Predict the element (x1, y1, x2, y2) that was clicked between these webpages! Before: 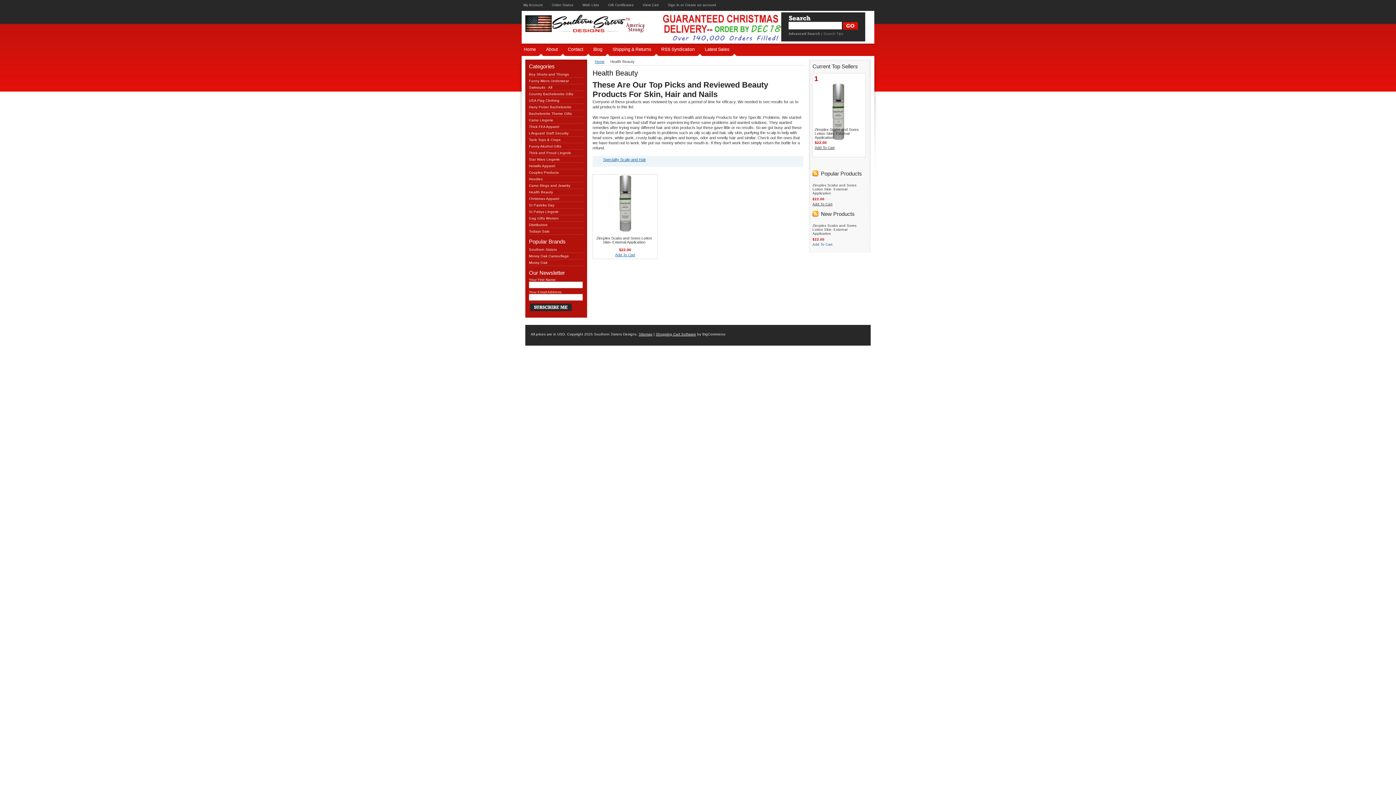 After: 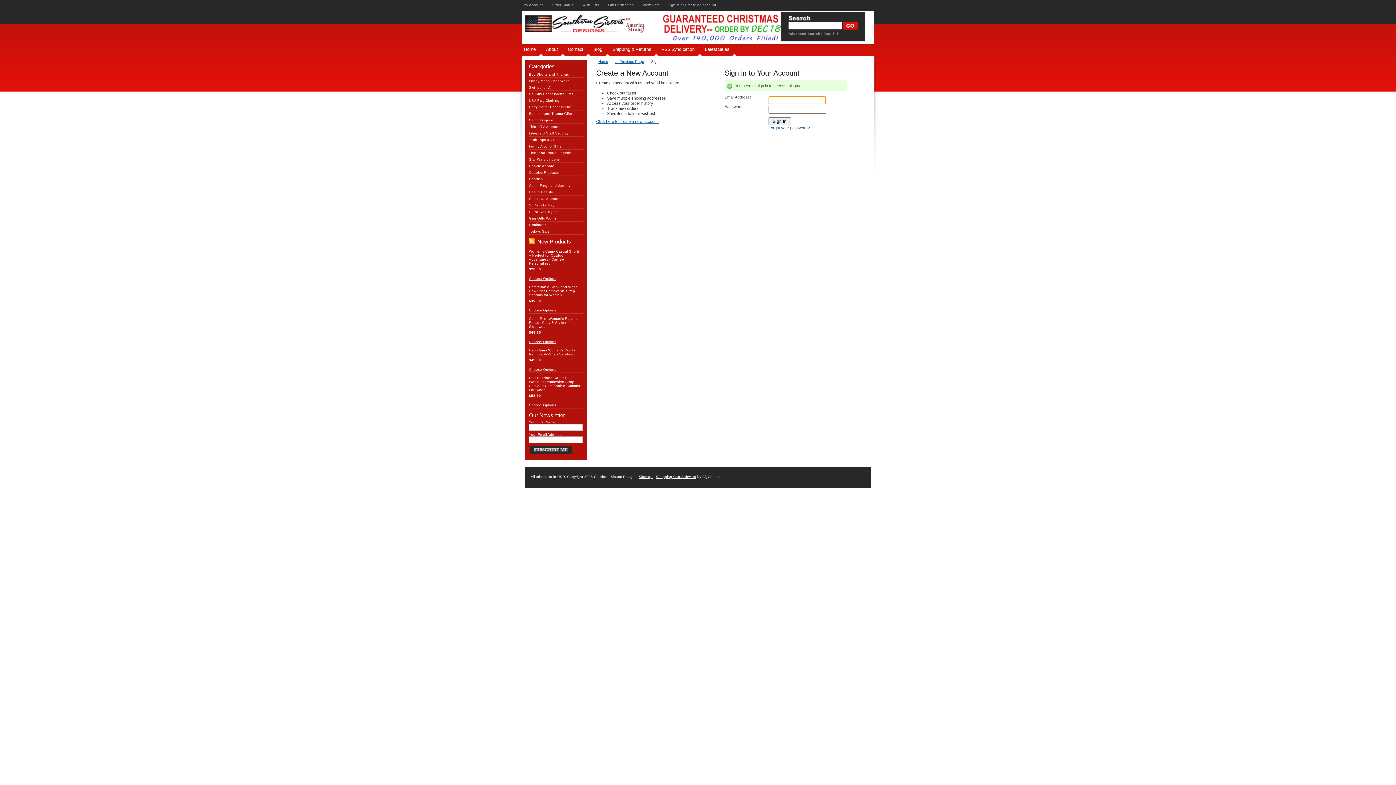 Action: label: My Account bbox: (521, 2, 550, 6)